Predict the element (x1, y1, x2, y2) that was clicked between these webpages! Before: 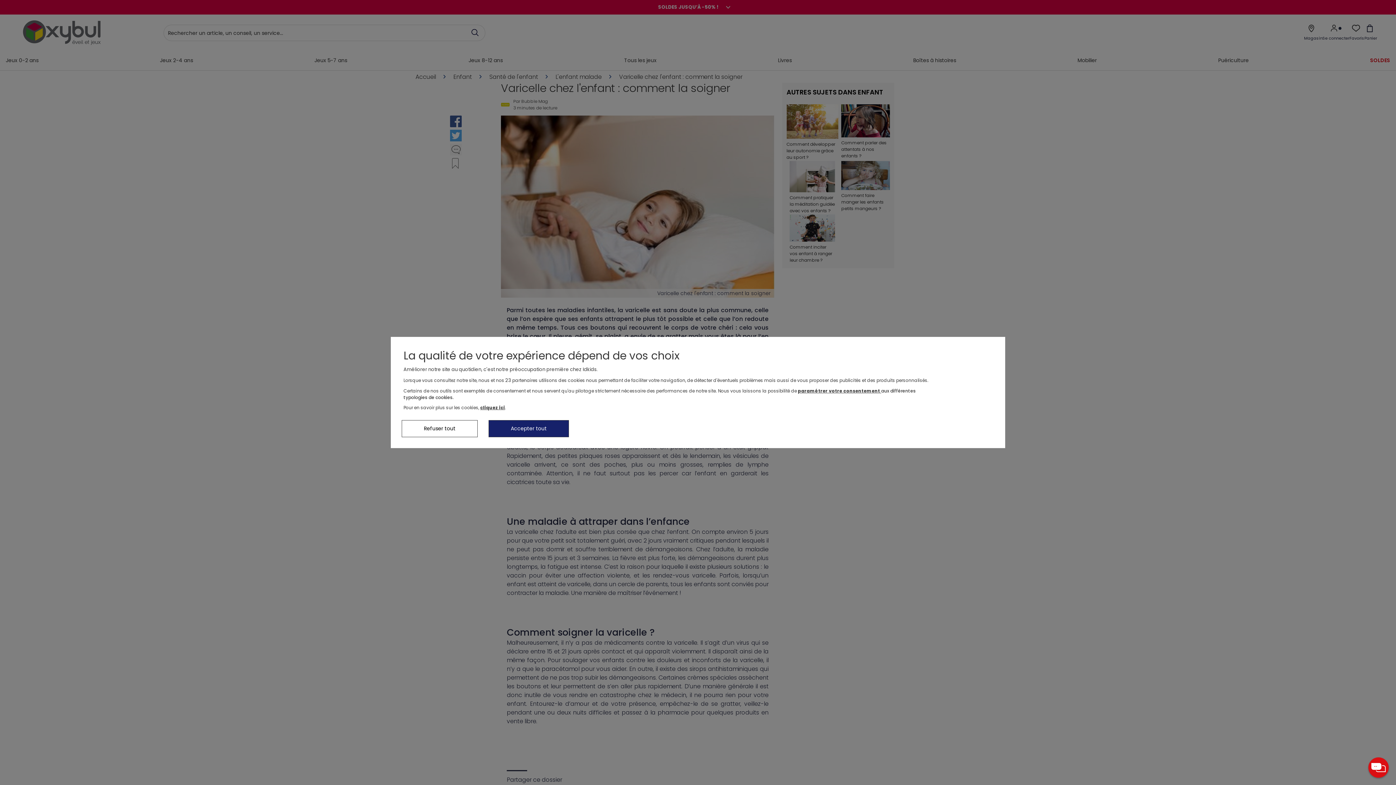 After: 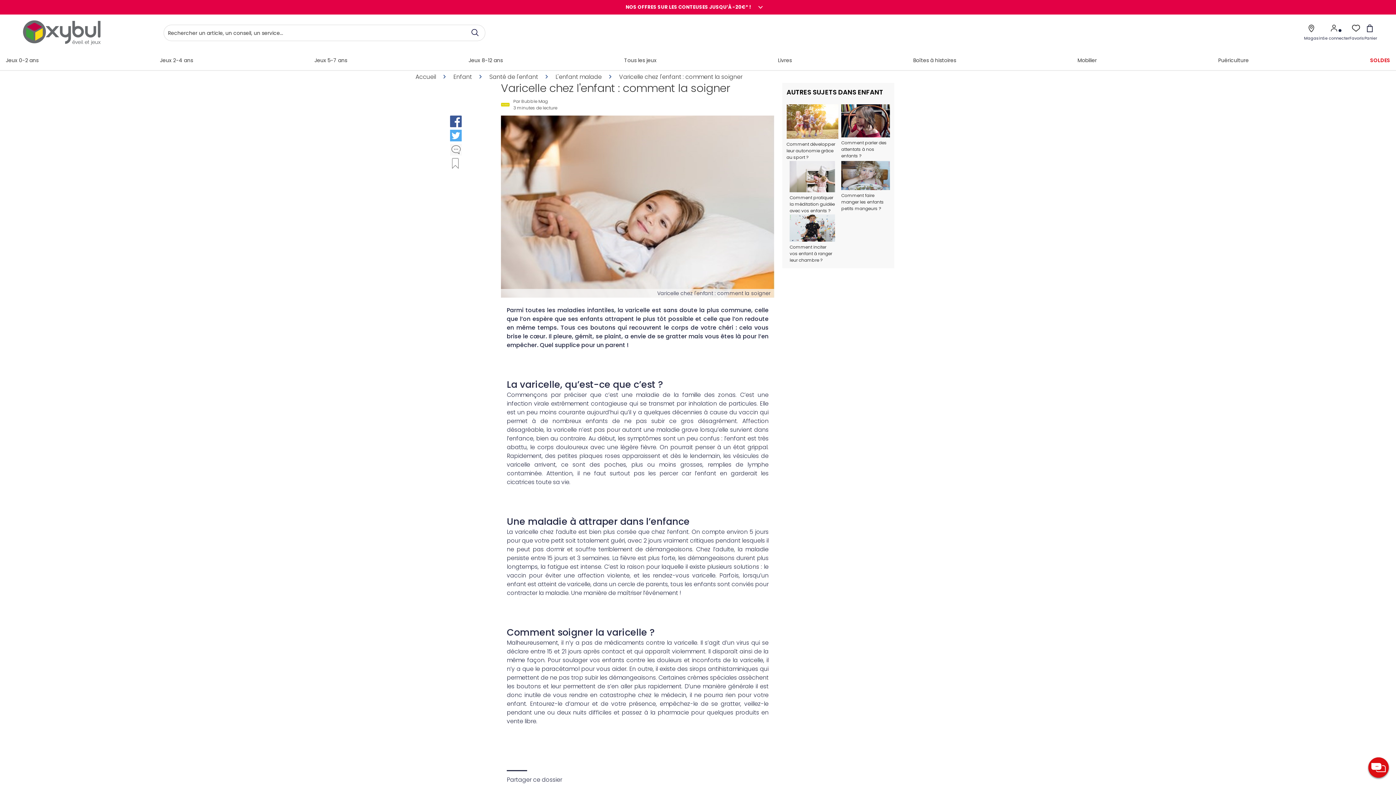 Action: label: Refuser tout bbox: (401, 420, 477, 437)